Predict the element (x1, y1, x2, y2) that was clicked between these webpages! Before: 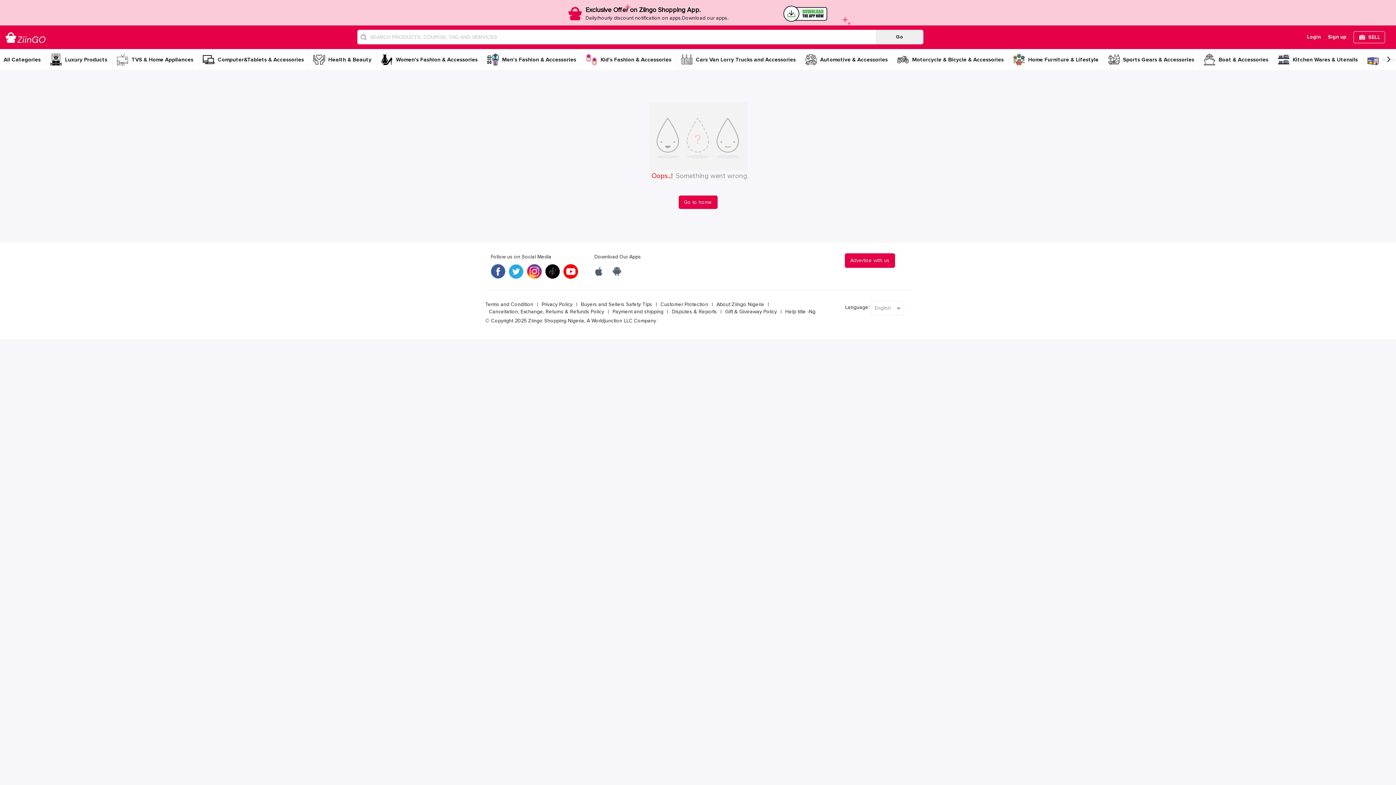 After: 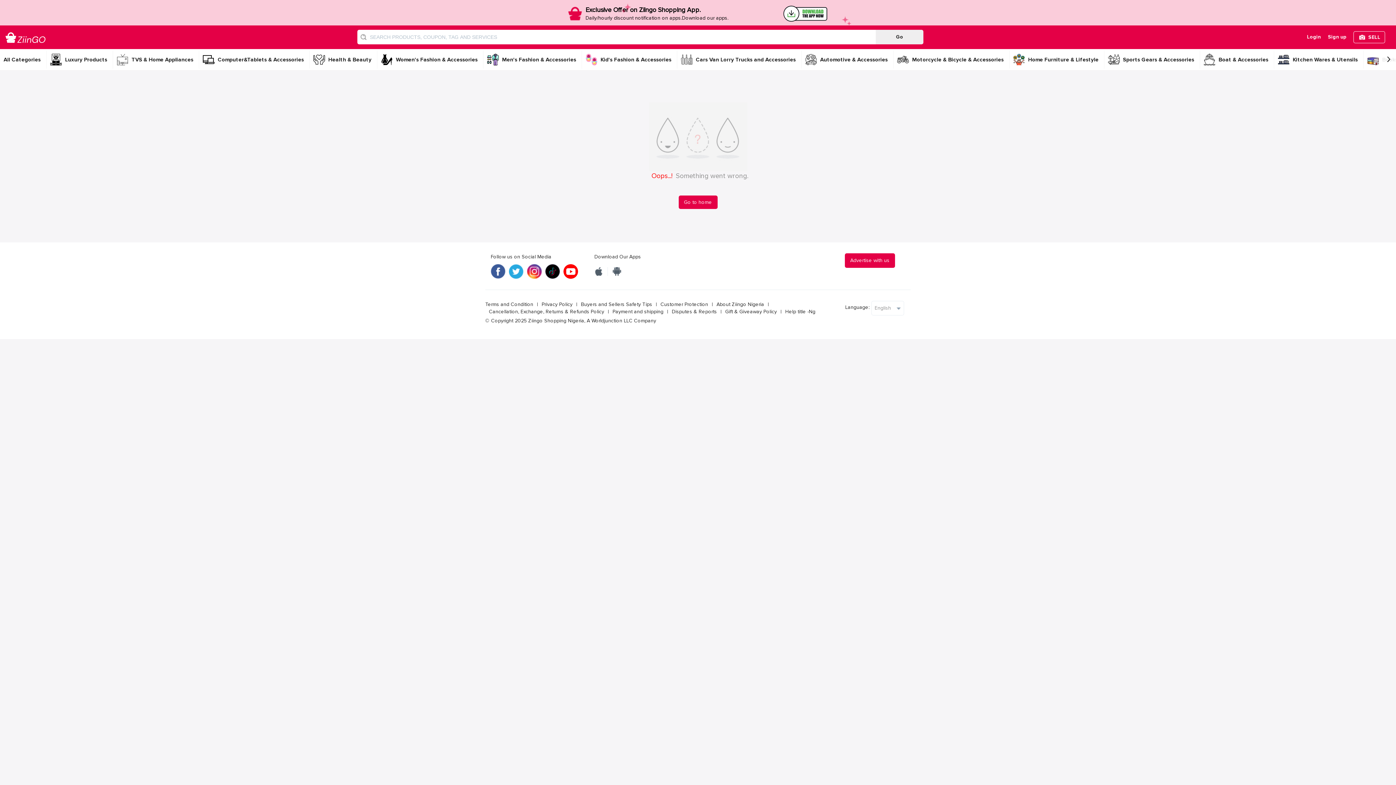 Action: bbox: (545, 264, 563, 278)